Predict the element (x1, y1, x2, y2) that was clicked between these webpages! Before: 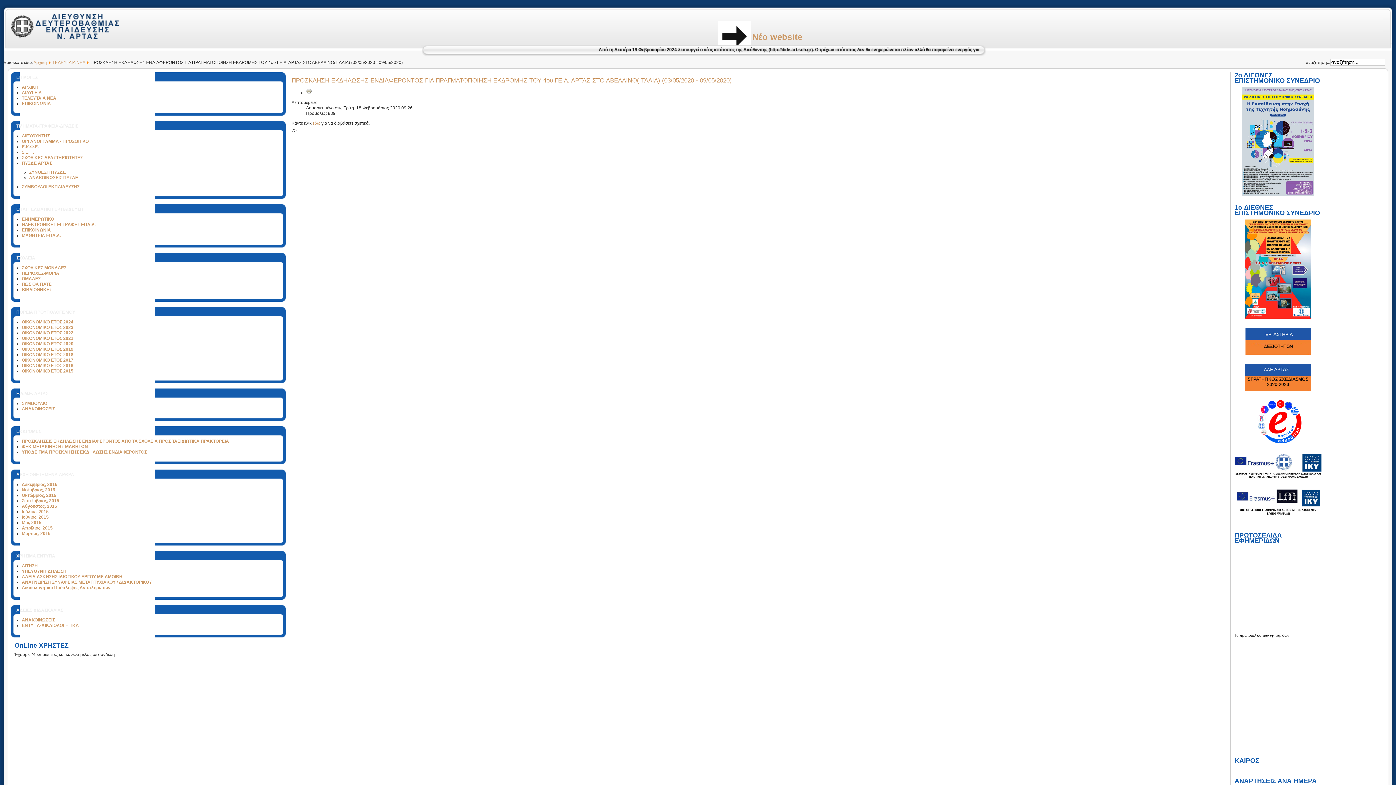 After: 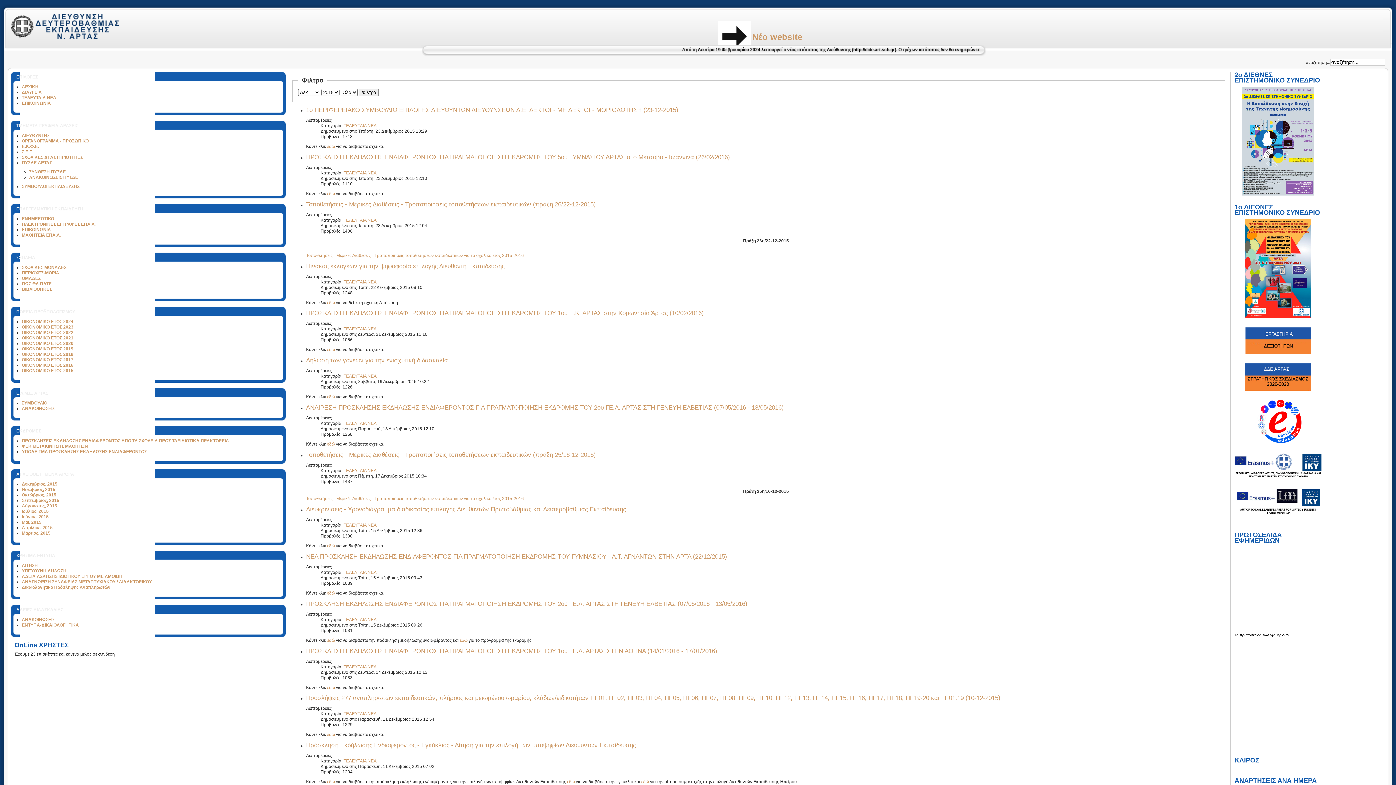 Action: label: Δεκέμβριος, 2015 bbox: (21, 482, 57, 487)